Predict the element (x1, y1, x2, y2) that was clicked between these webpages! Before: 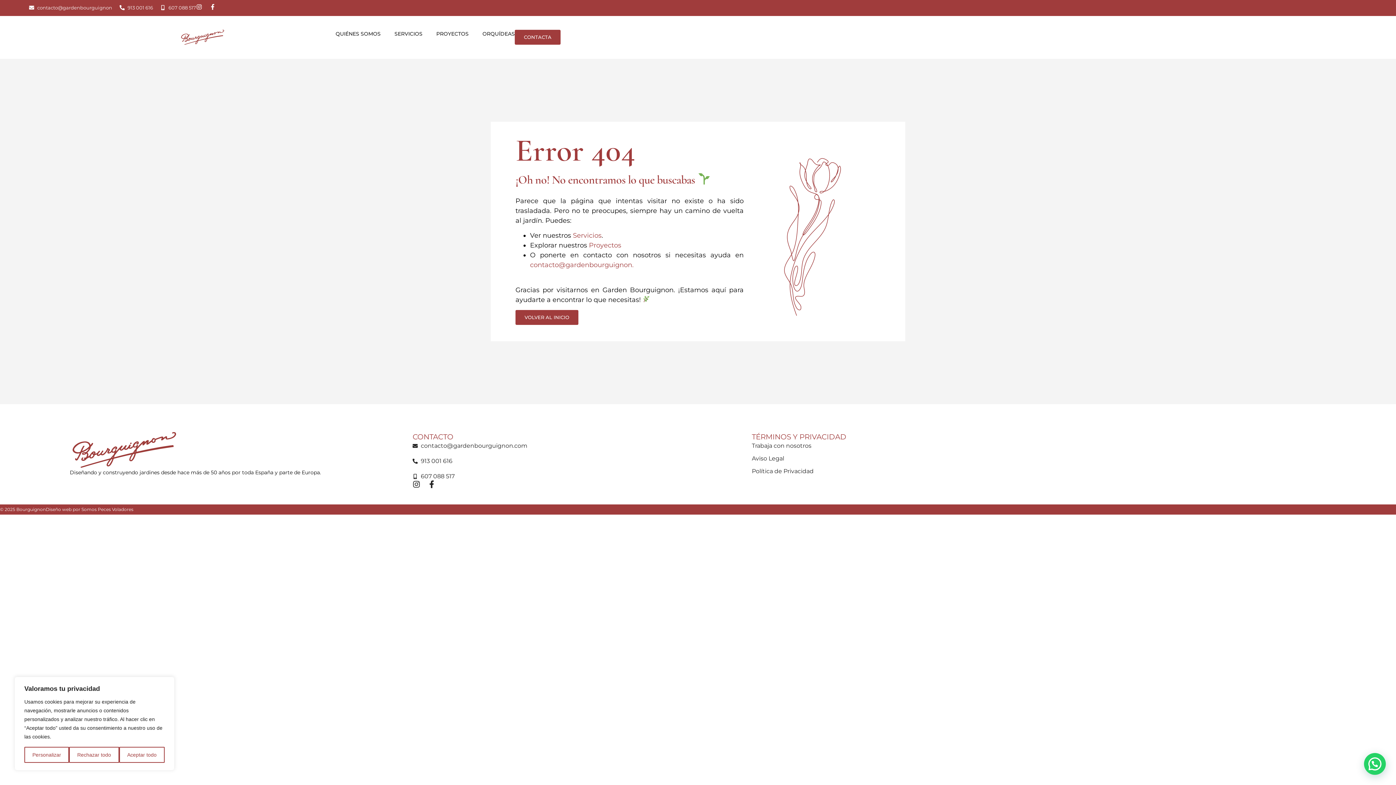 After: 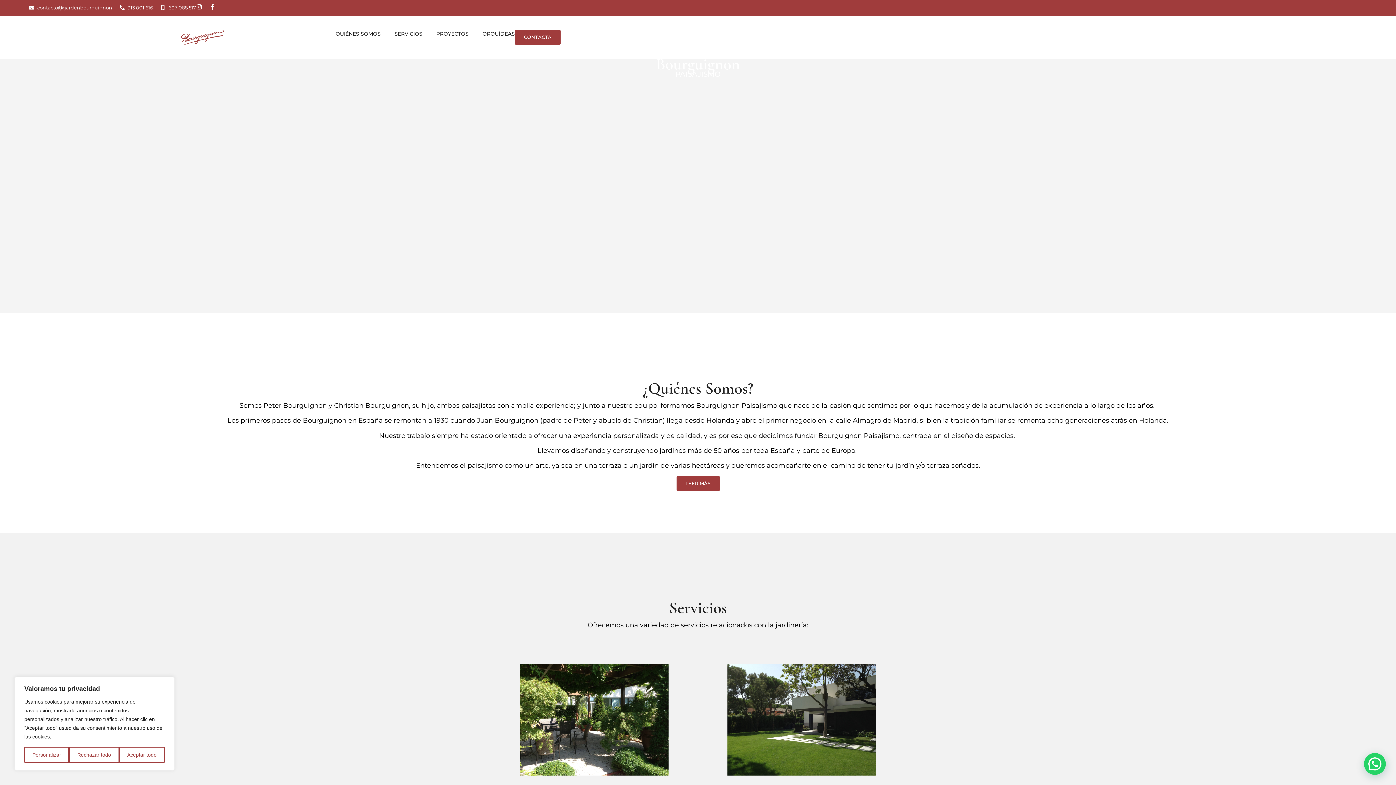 Action: bbox: (148, 29, 257, 44)